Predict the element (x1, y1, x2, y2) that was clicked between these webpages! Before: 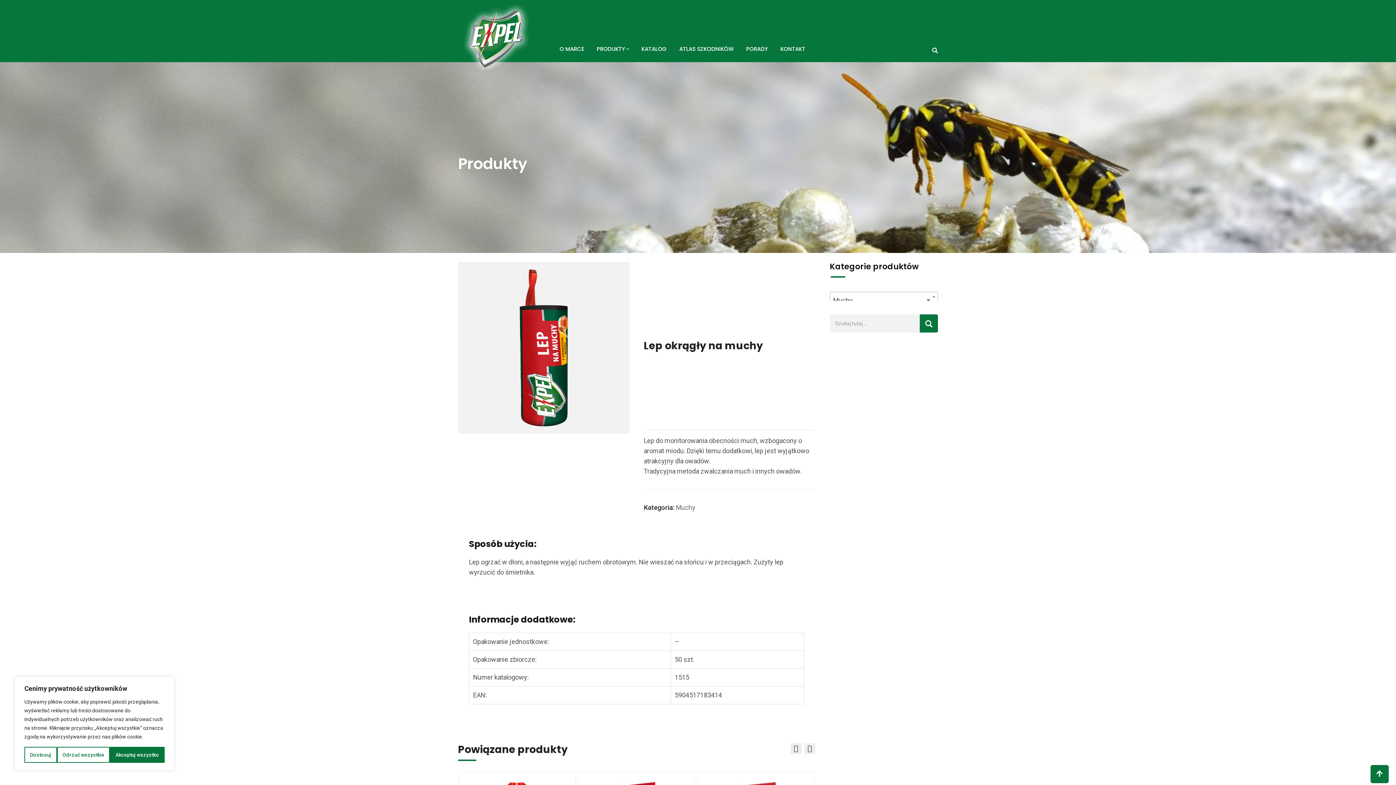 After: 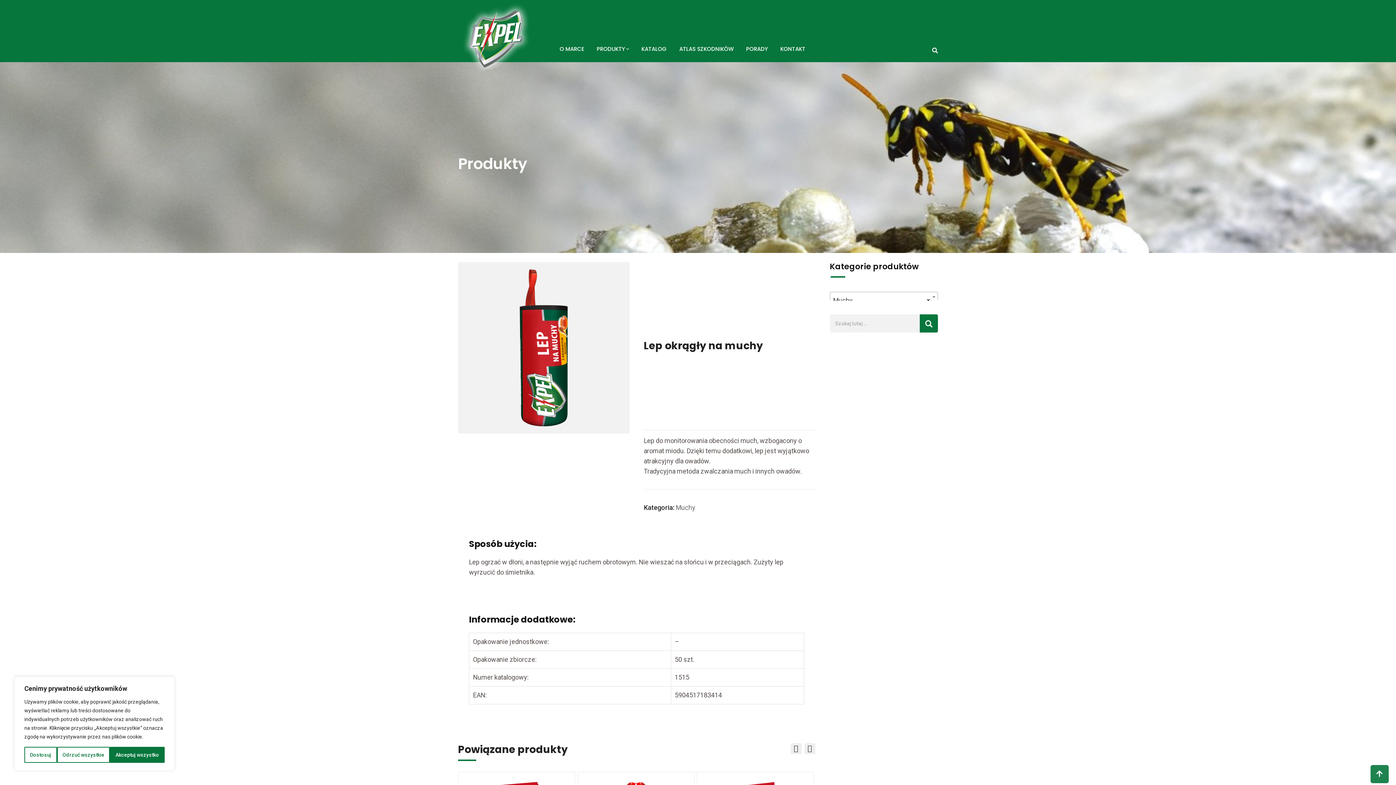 Action: bbox: (1370, 765, 1389, 783)